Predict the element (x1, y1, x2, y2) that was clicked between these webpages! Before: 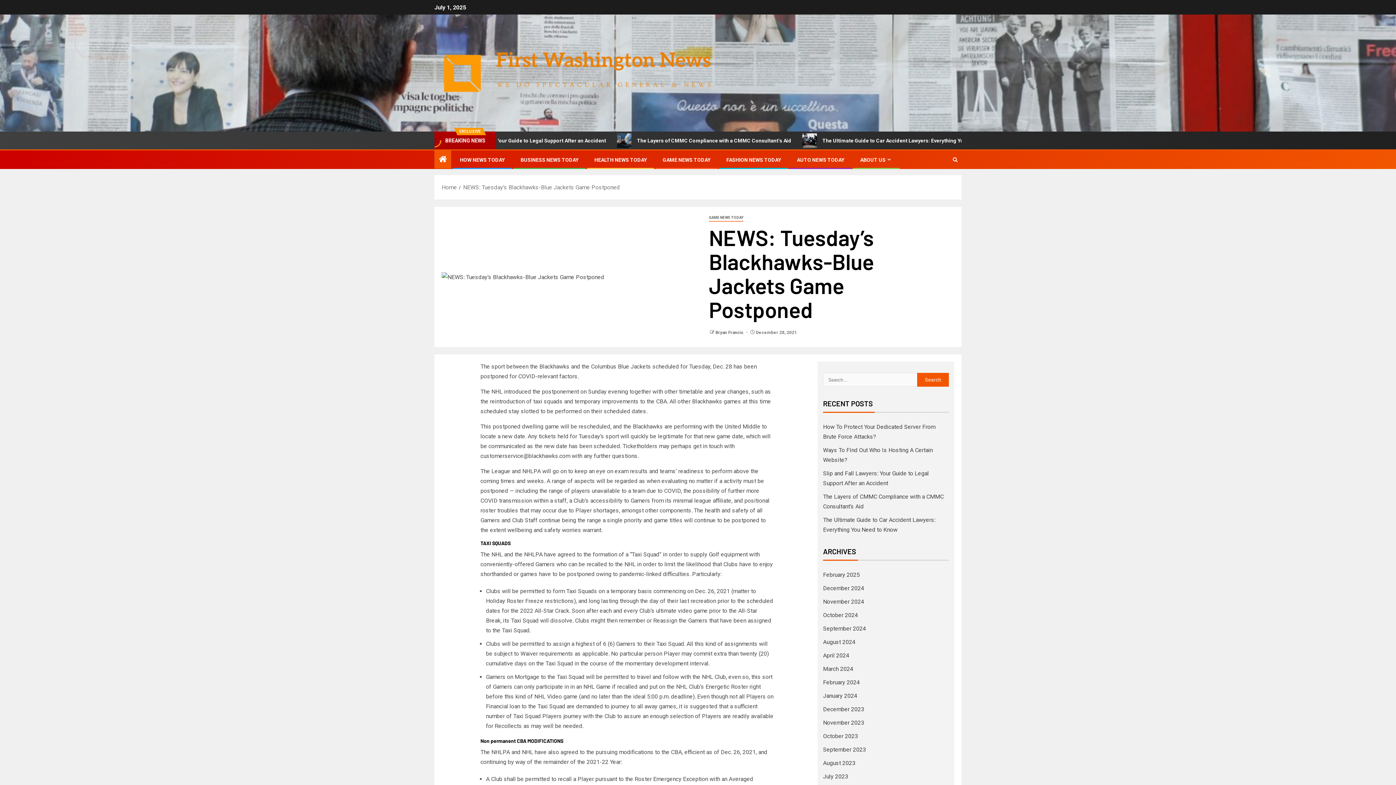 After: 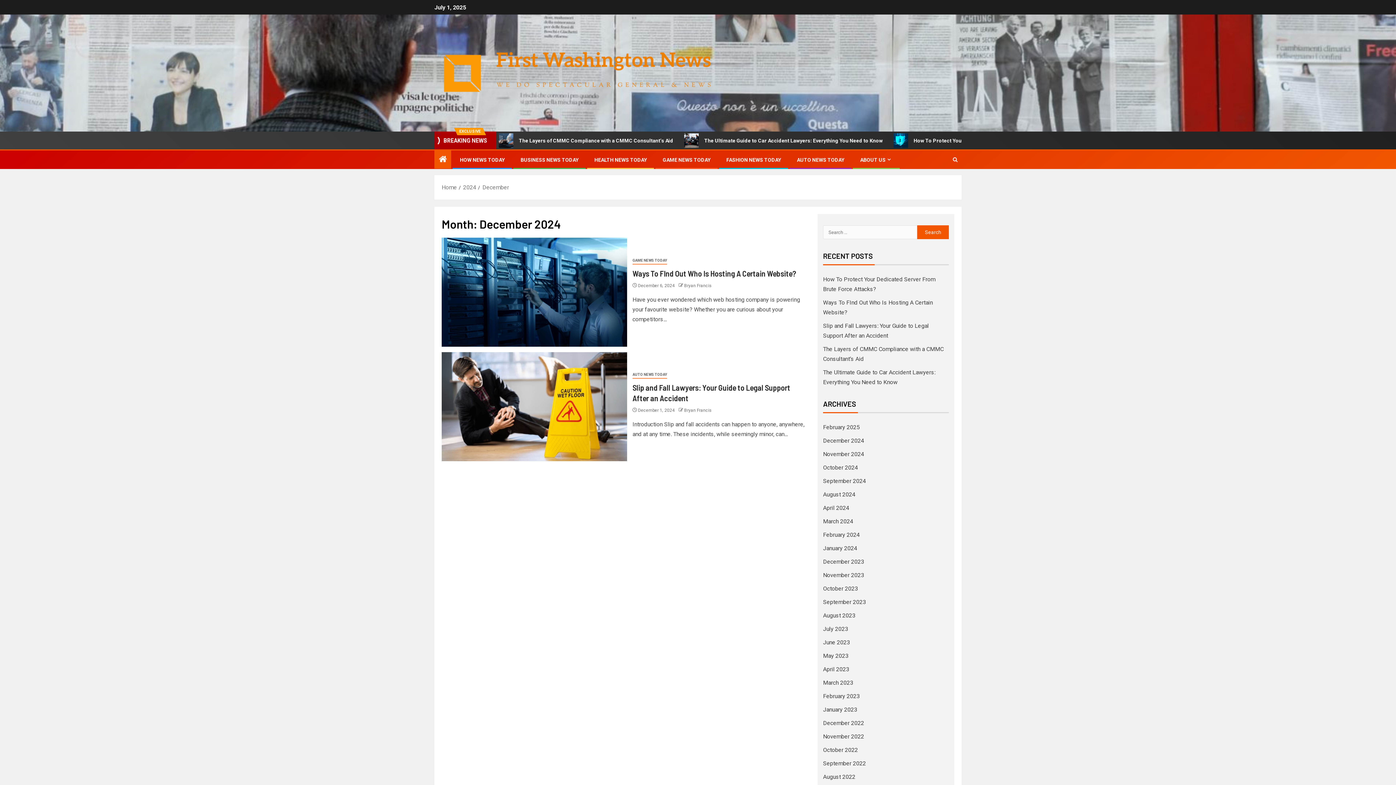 Action: bbox: (823, 585, 864, 592) label: December 2024